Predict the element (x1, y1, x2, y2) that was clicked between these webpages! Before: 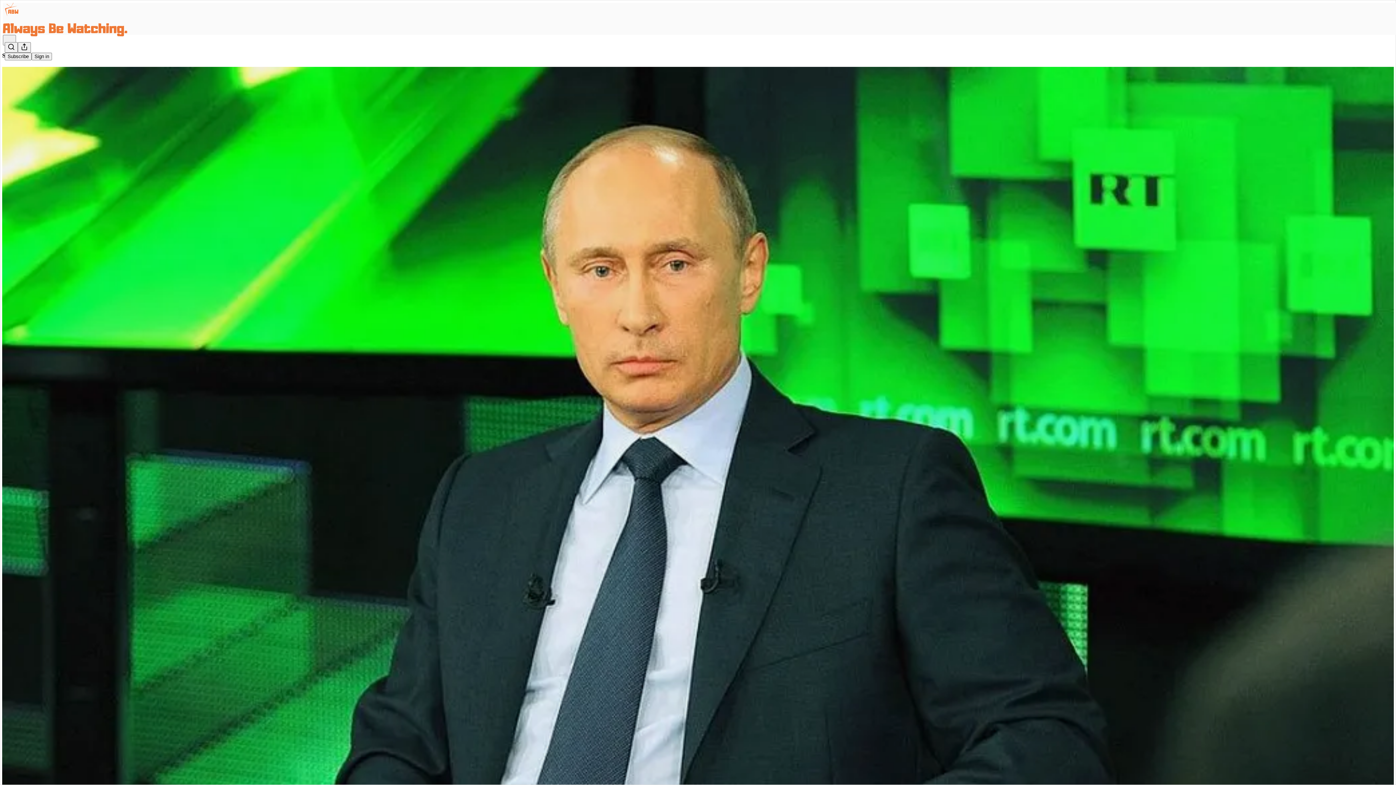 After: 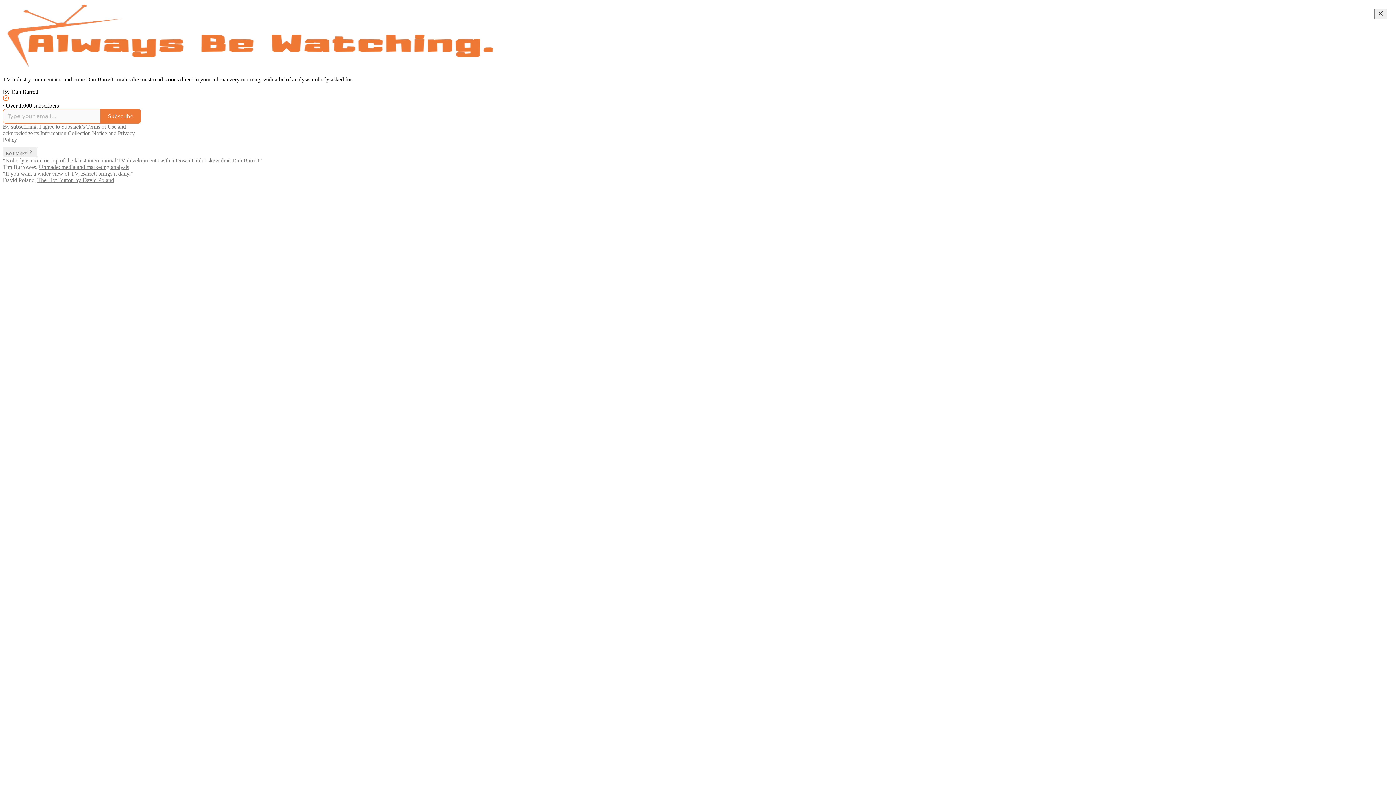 Action: bbox: (4, 2, 1399, 17)